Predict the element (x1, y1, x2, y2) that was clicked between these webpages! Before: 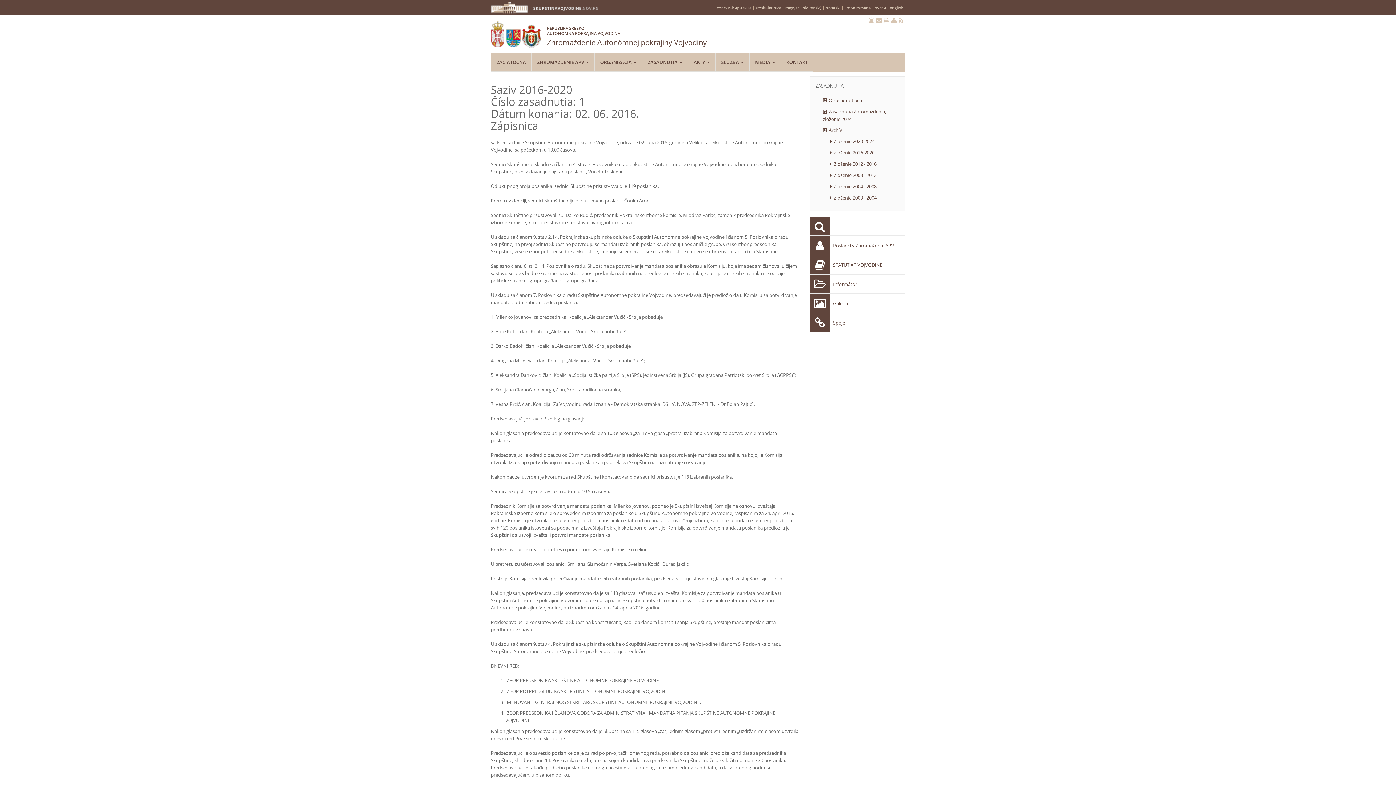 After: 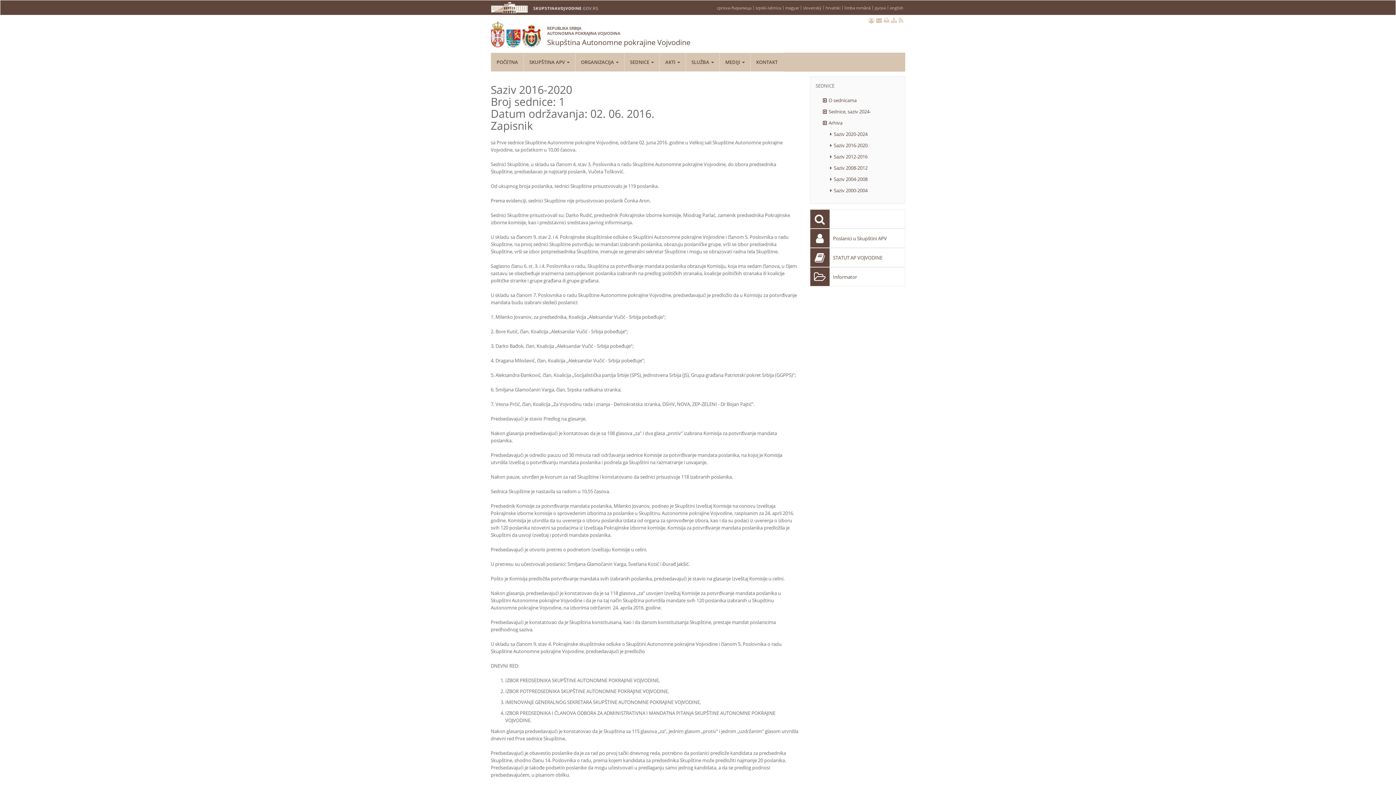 Action: label: srpski-latinica bbox: (755, 5, 781, 10)